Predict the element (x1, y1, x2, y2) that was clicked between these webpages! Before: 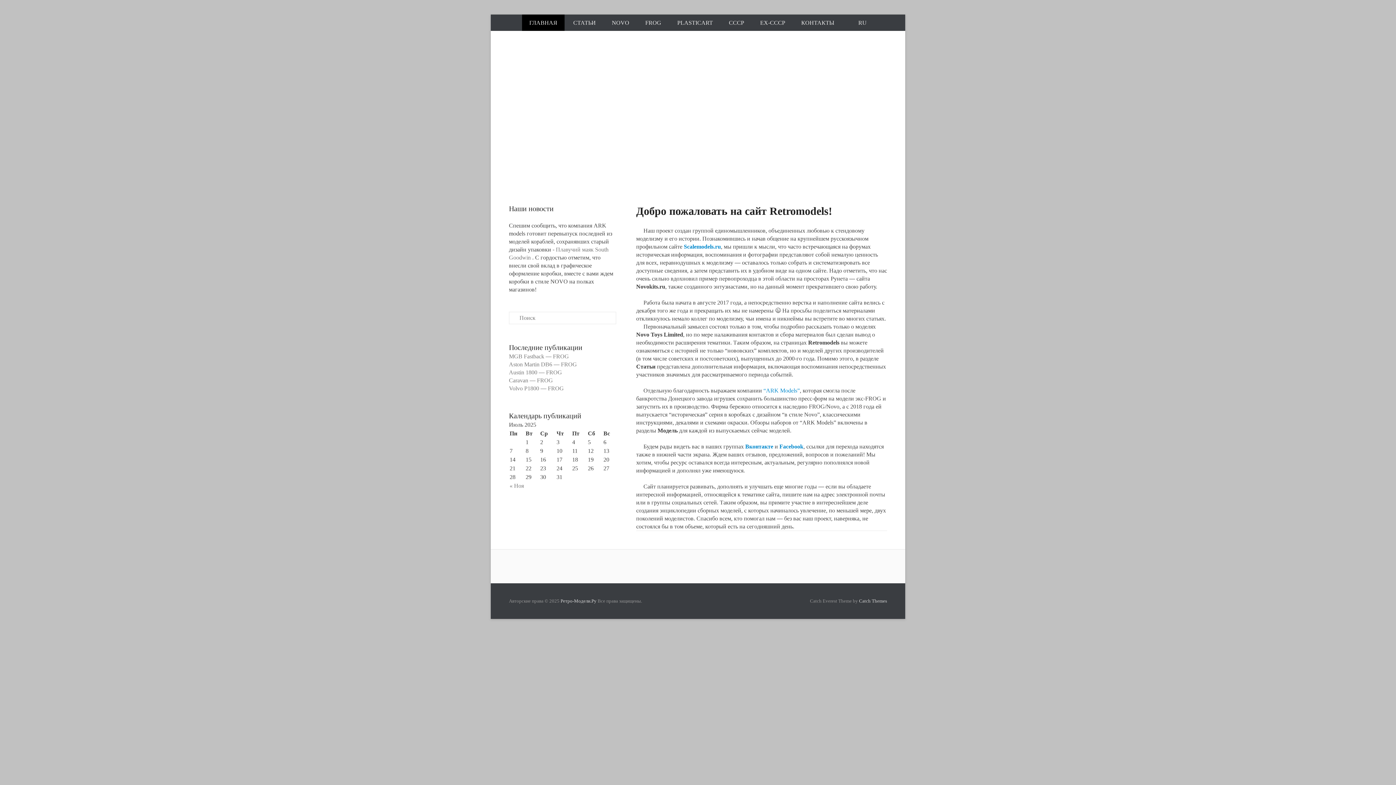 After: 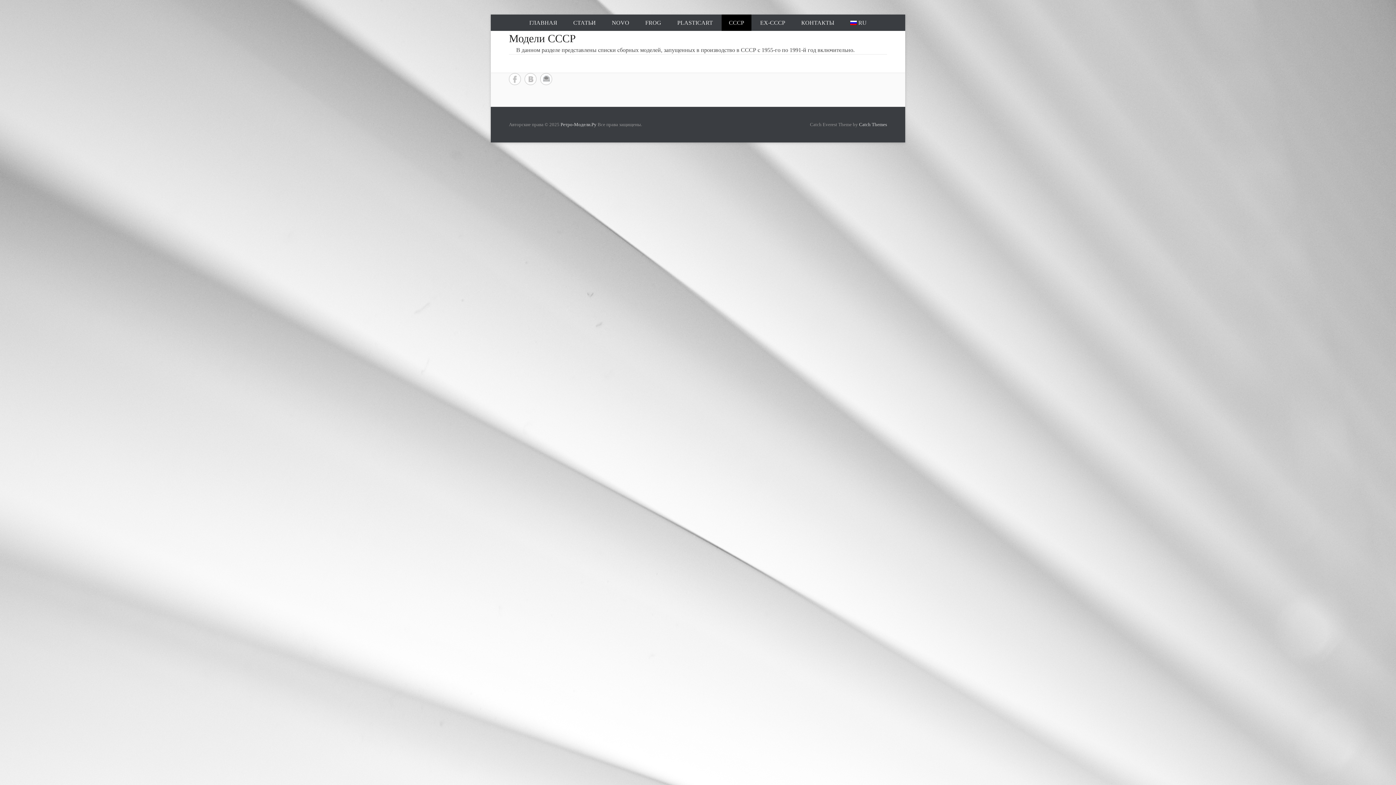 Action: bbox: (721, 14, 751, 30) label: СССР